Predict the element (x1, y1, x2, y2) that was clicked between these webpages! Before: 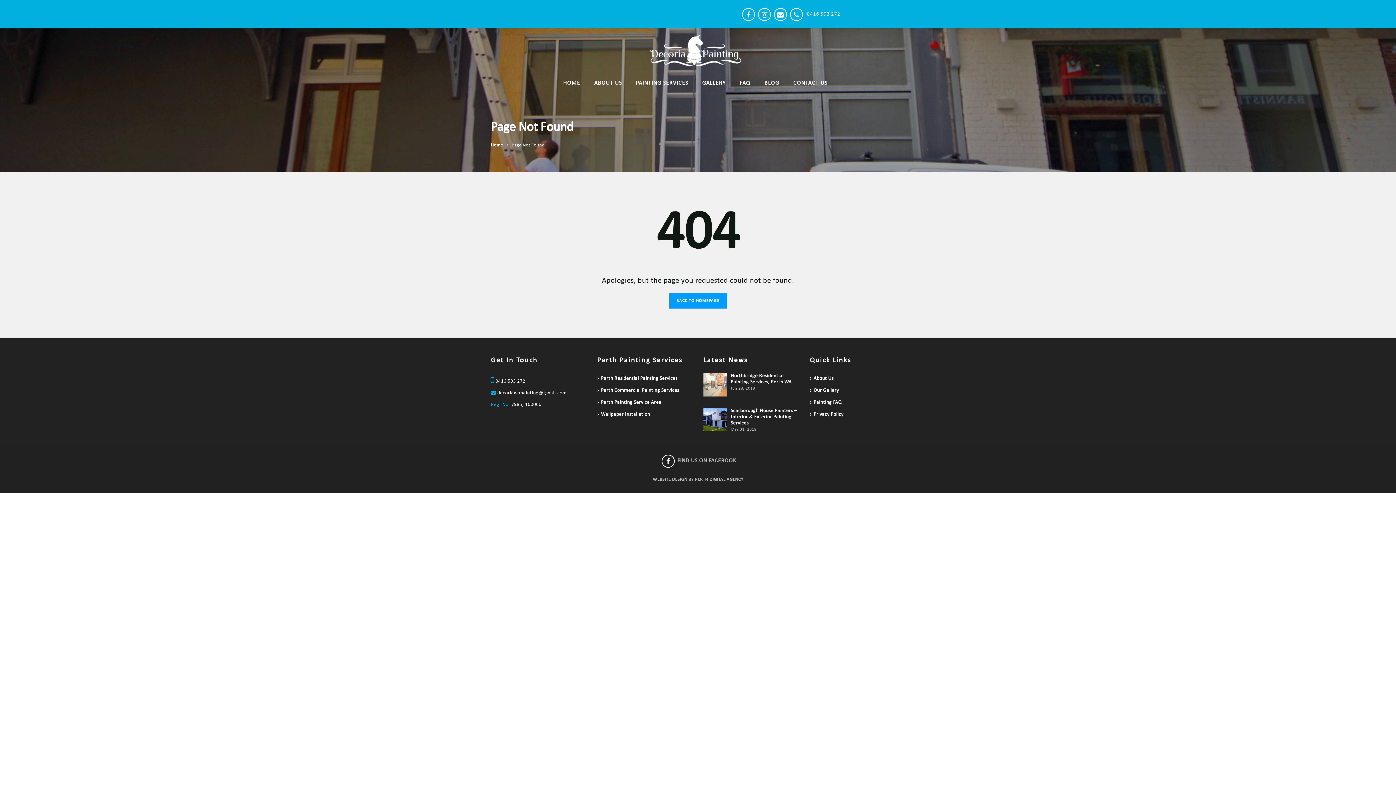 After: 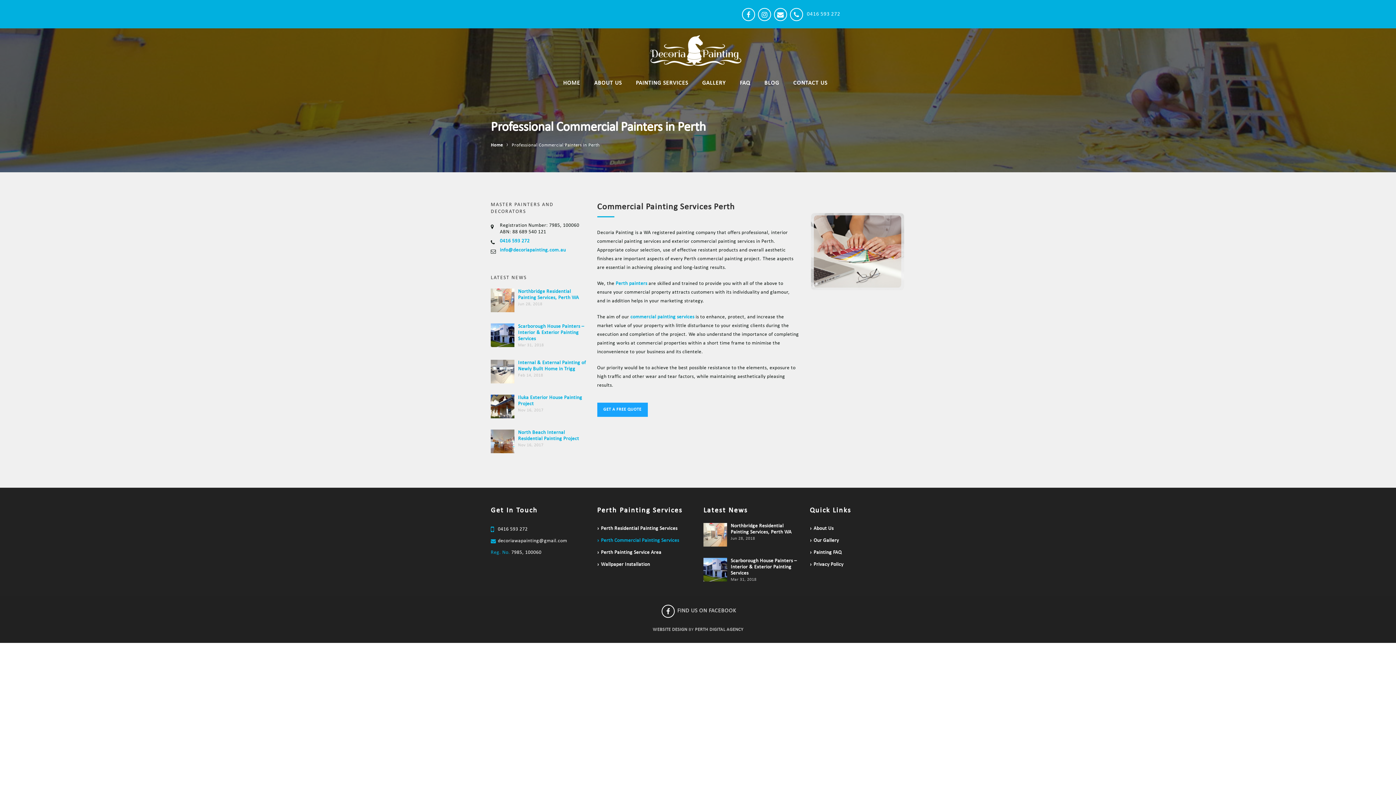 Action: bbox: (597, 385, 679, 396) label: Perth Commercial Painting Services